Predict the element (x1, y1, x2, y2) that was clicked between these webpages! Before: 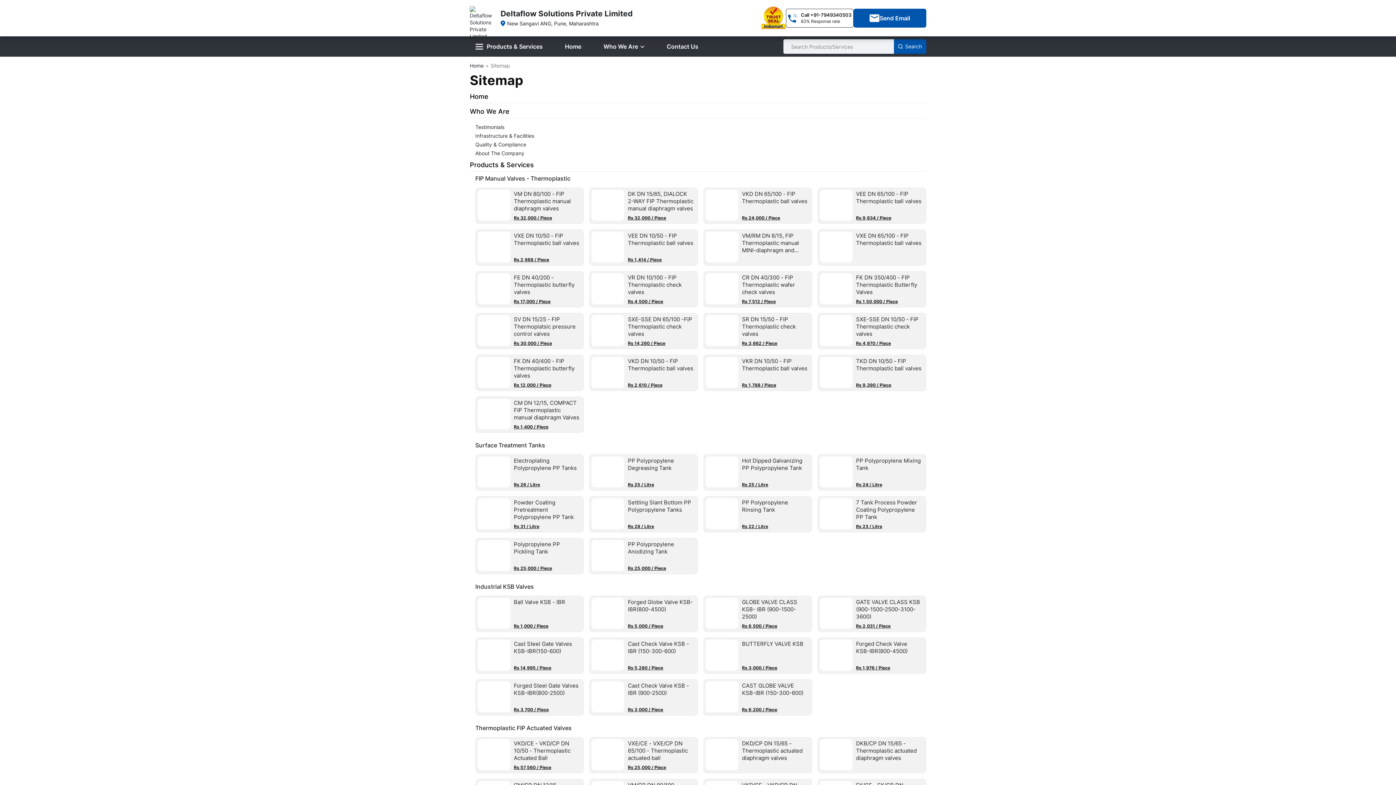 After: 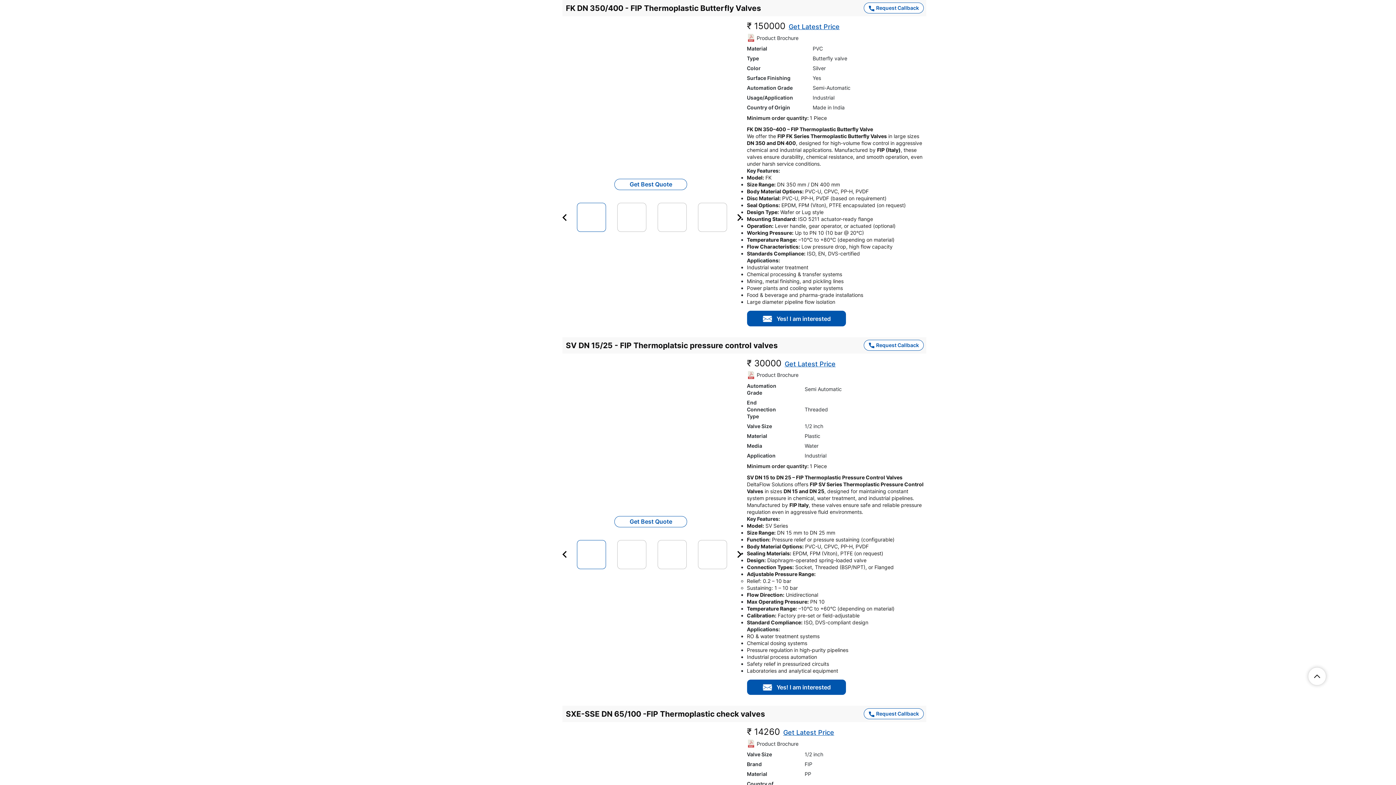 Action: label: FK DN 350/400 - FIP Thermoplastic Butterfly Valves

Rs 1,50,000 / Piece bbox: (817, 271, 926, 307)